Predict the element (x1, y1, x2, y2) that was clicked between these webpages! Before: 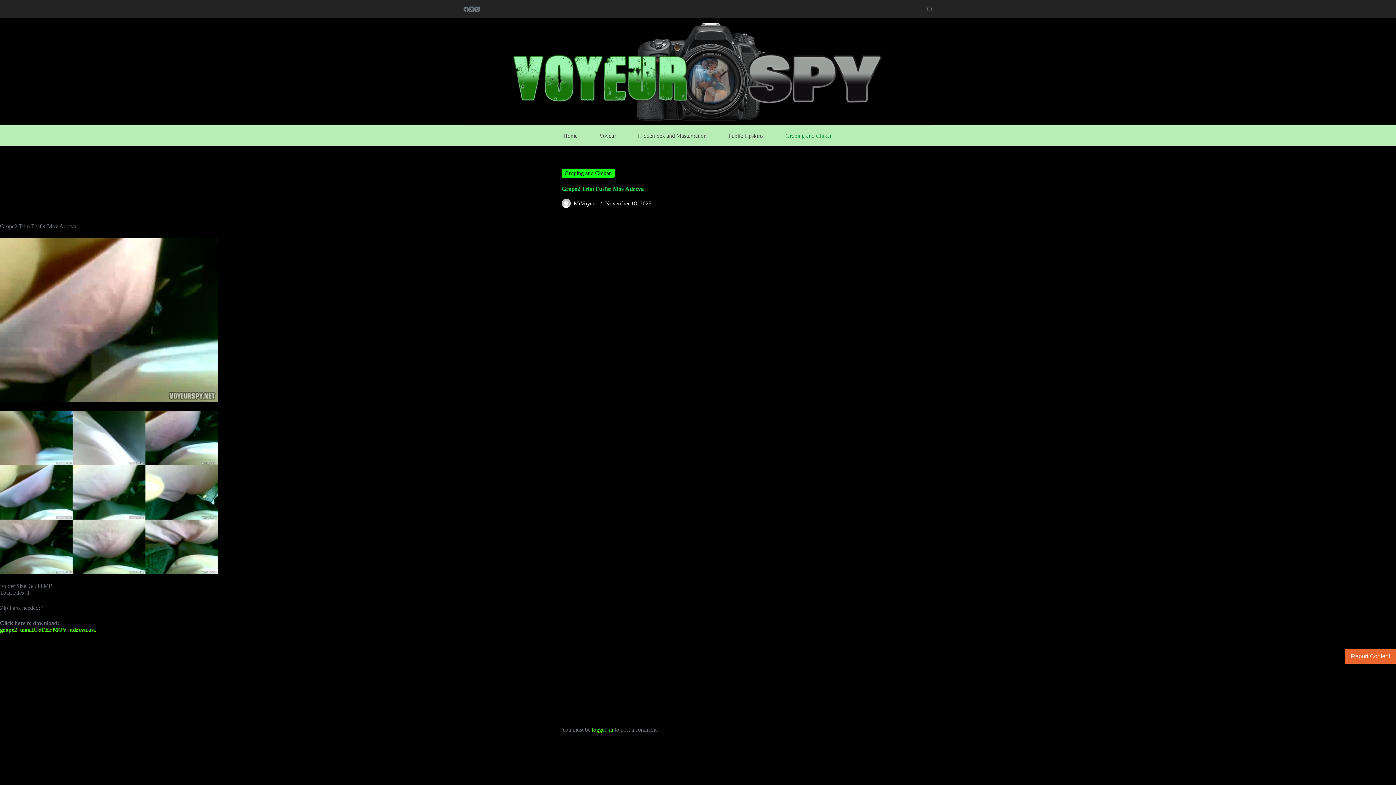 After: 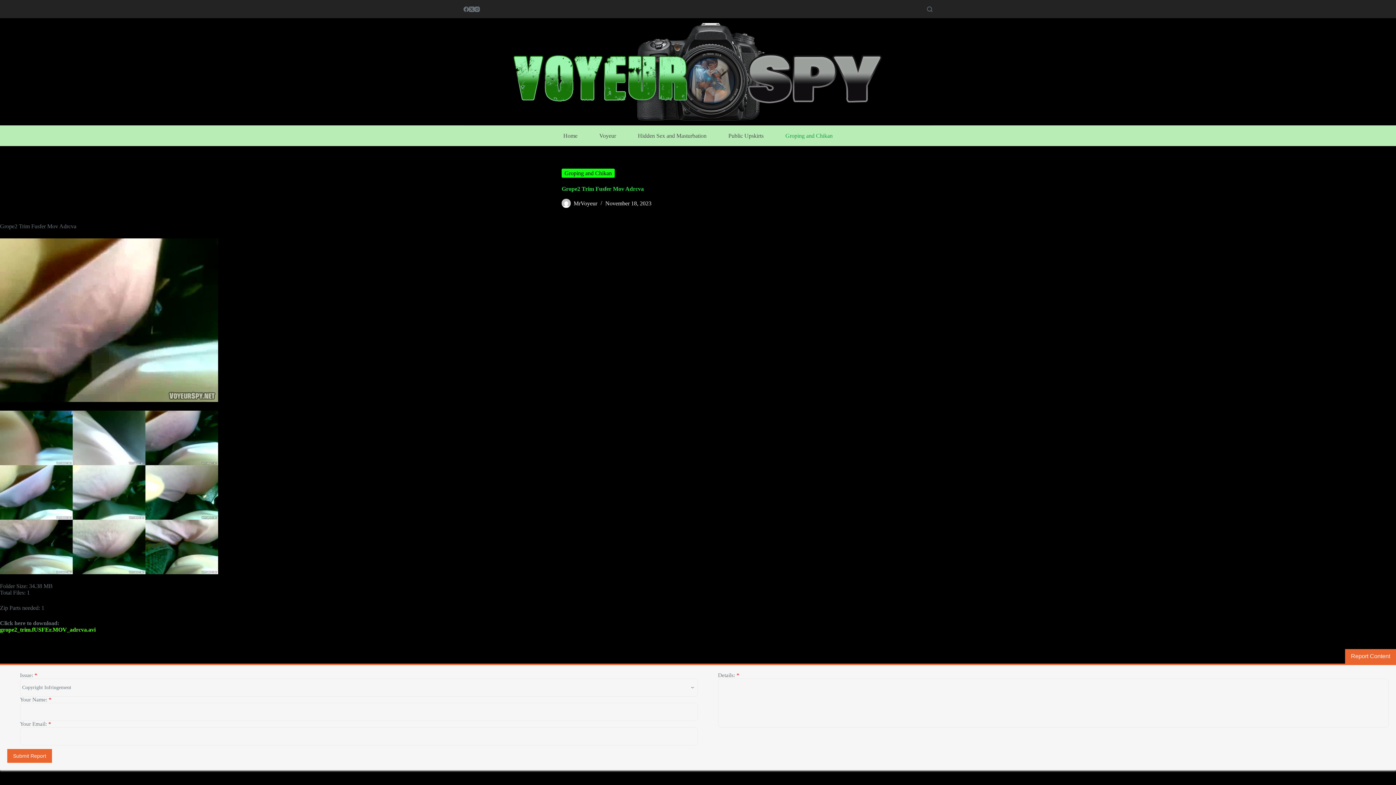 Action: bbox: (1345, 649, 1396, 664) label: Report Content